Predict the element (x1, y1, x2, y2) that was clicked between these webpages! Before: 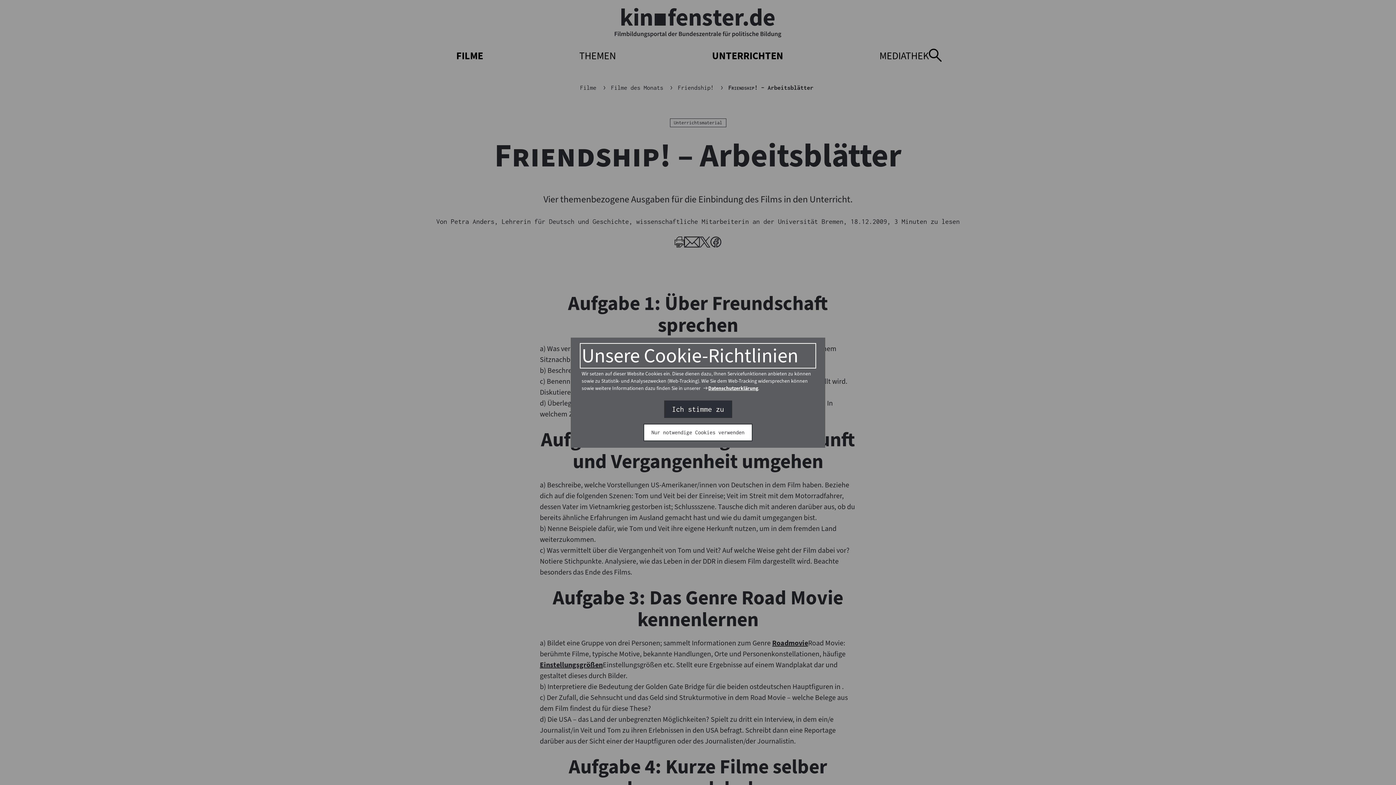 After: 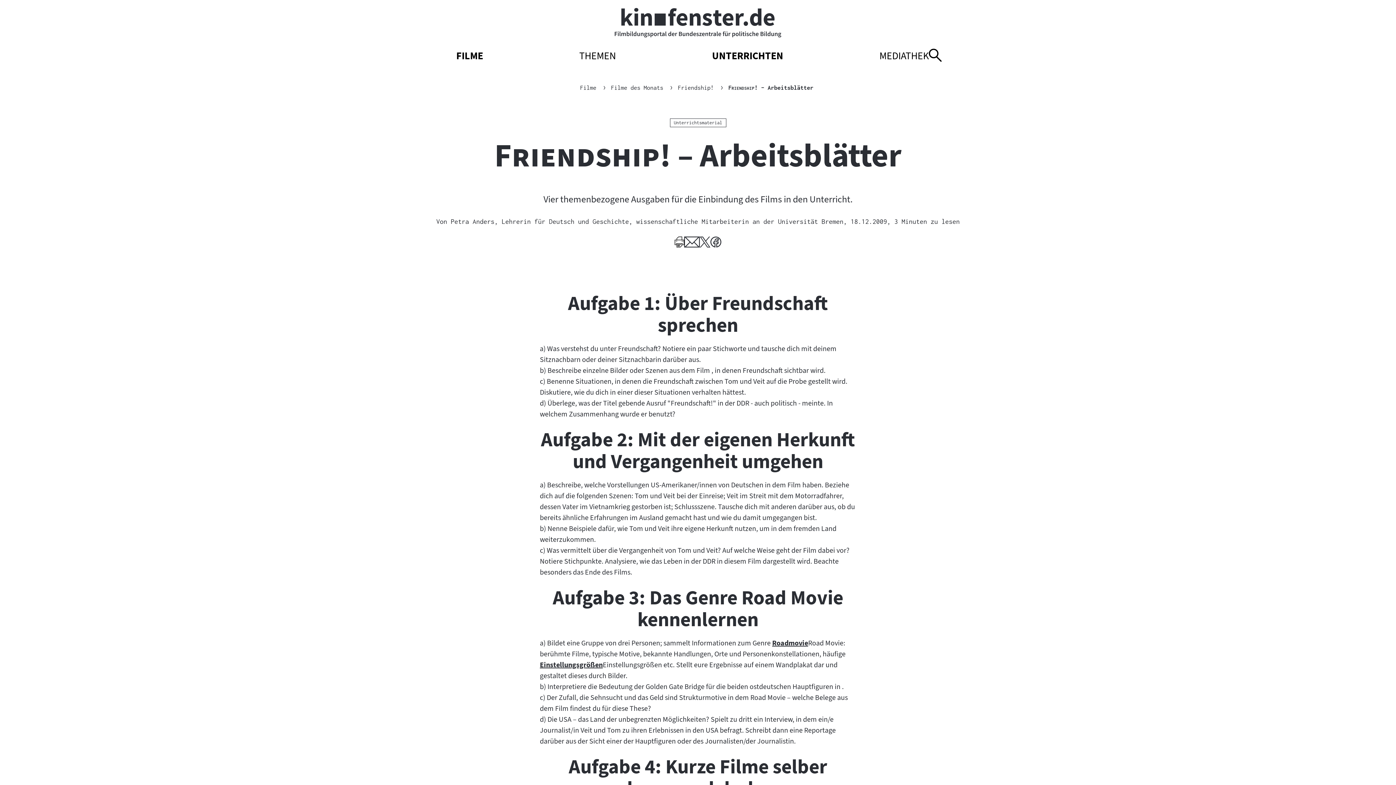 Action: label: Ich stimme zu bbox: (664, 401, 731, 417)